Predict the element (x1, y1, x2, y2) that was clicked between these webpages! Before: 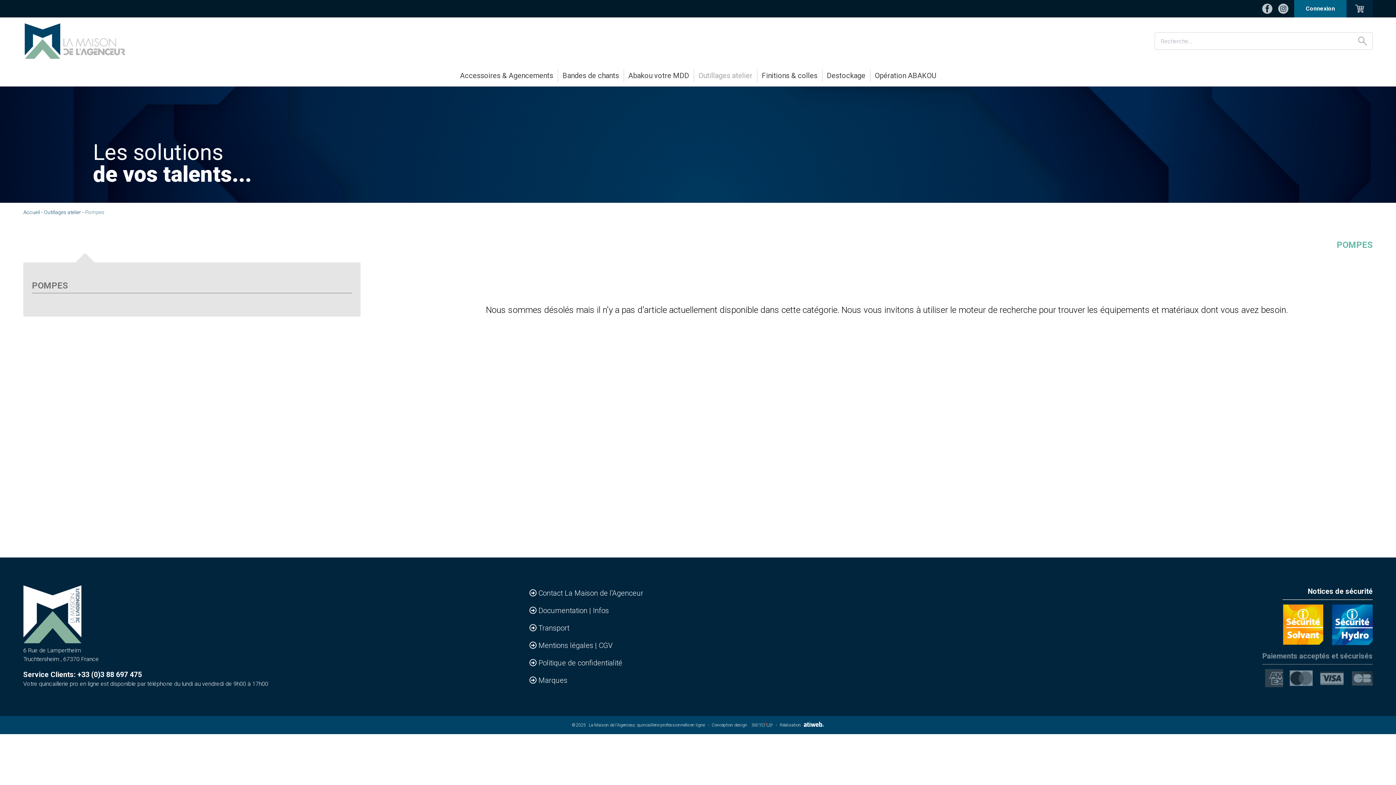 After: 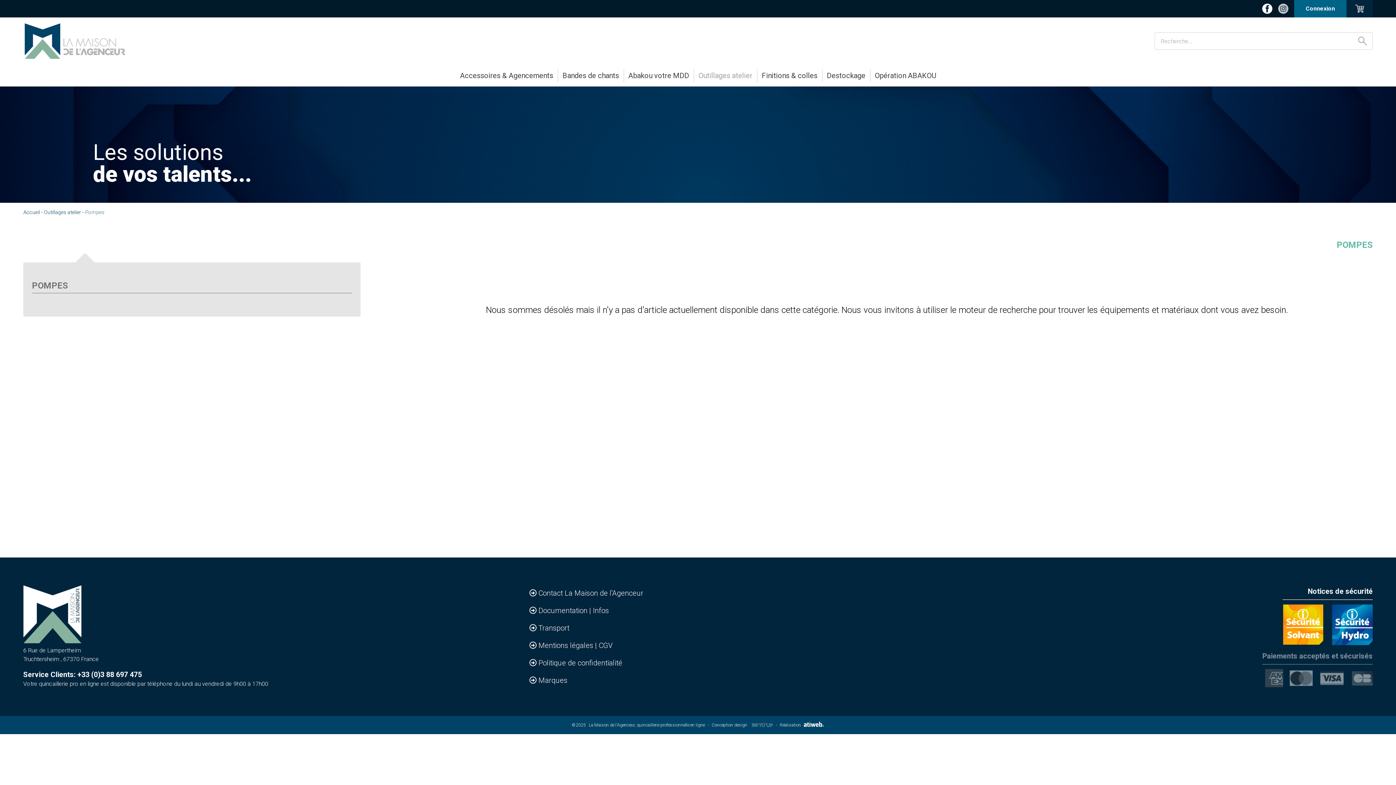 Action: bbox: (1262, 3, 1272, 13)